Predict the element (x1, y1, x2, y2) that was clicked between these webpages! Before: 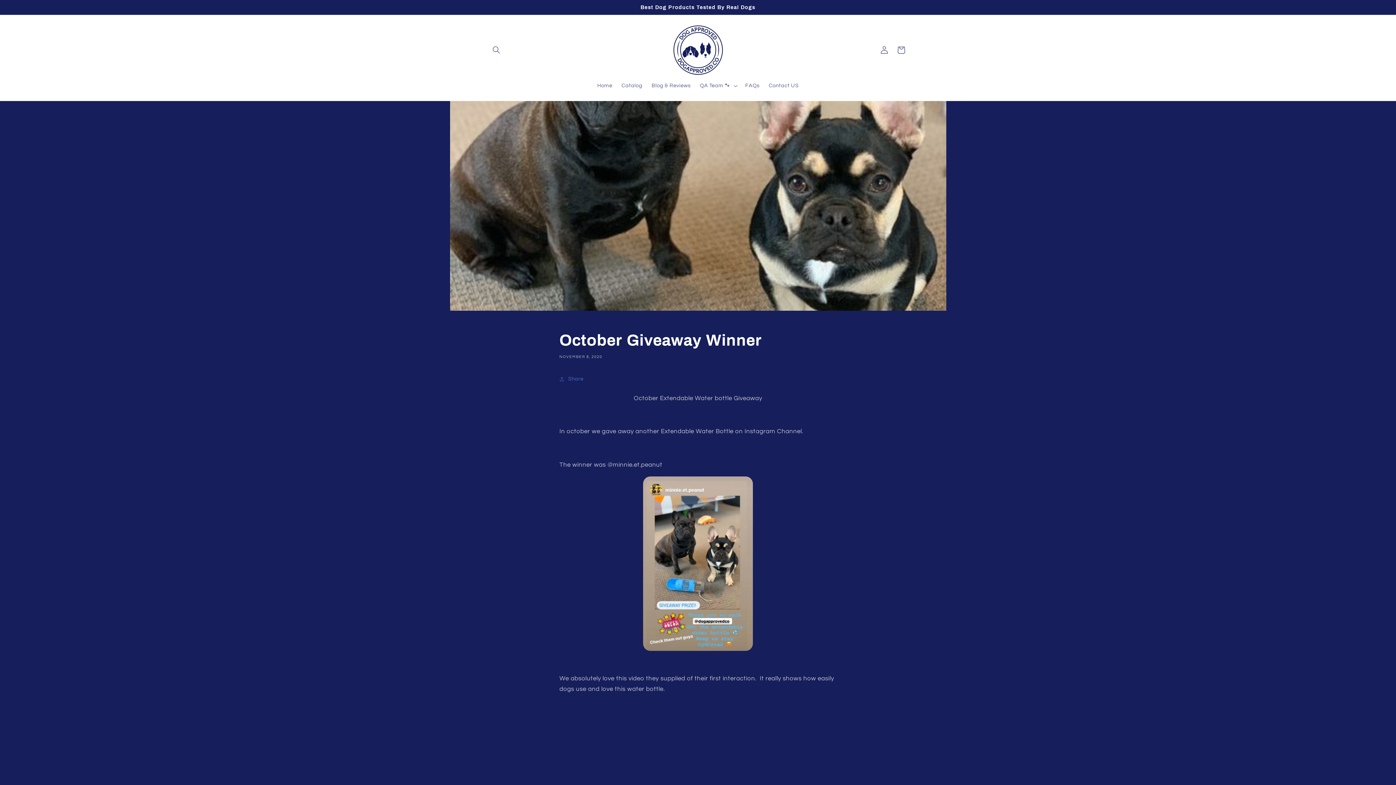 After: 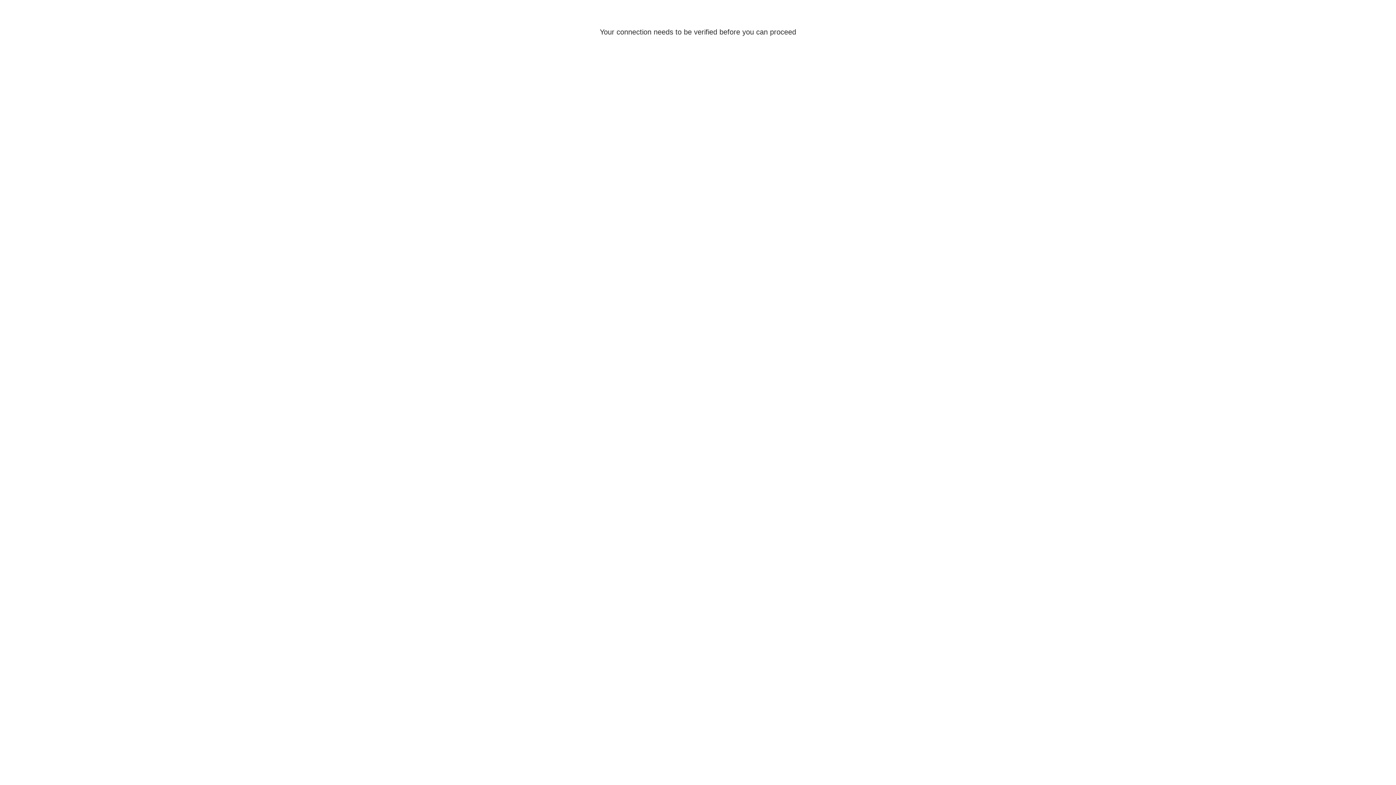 Action: label: Log in bbox: (876, 41, 892, 58)